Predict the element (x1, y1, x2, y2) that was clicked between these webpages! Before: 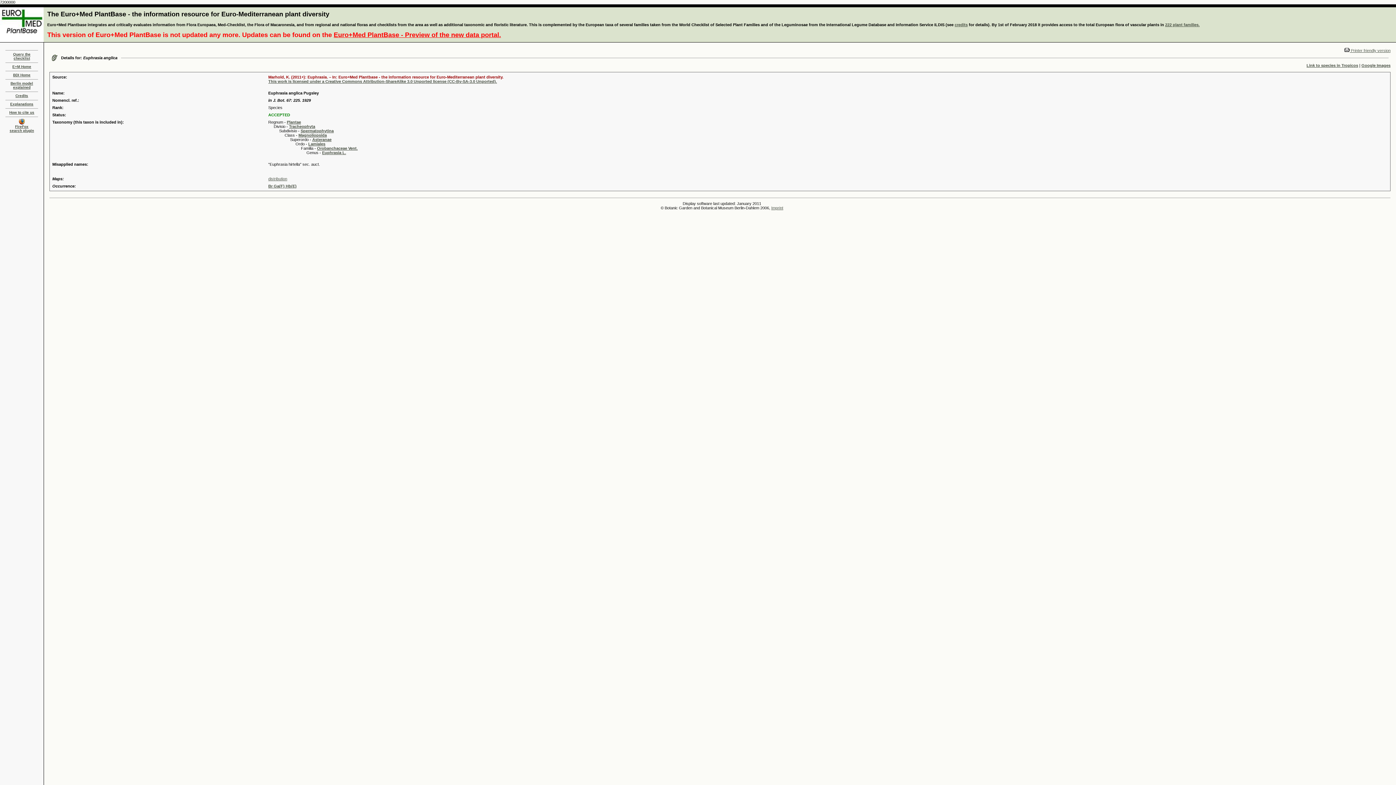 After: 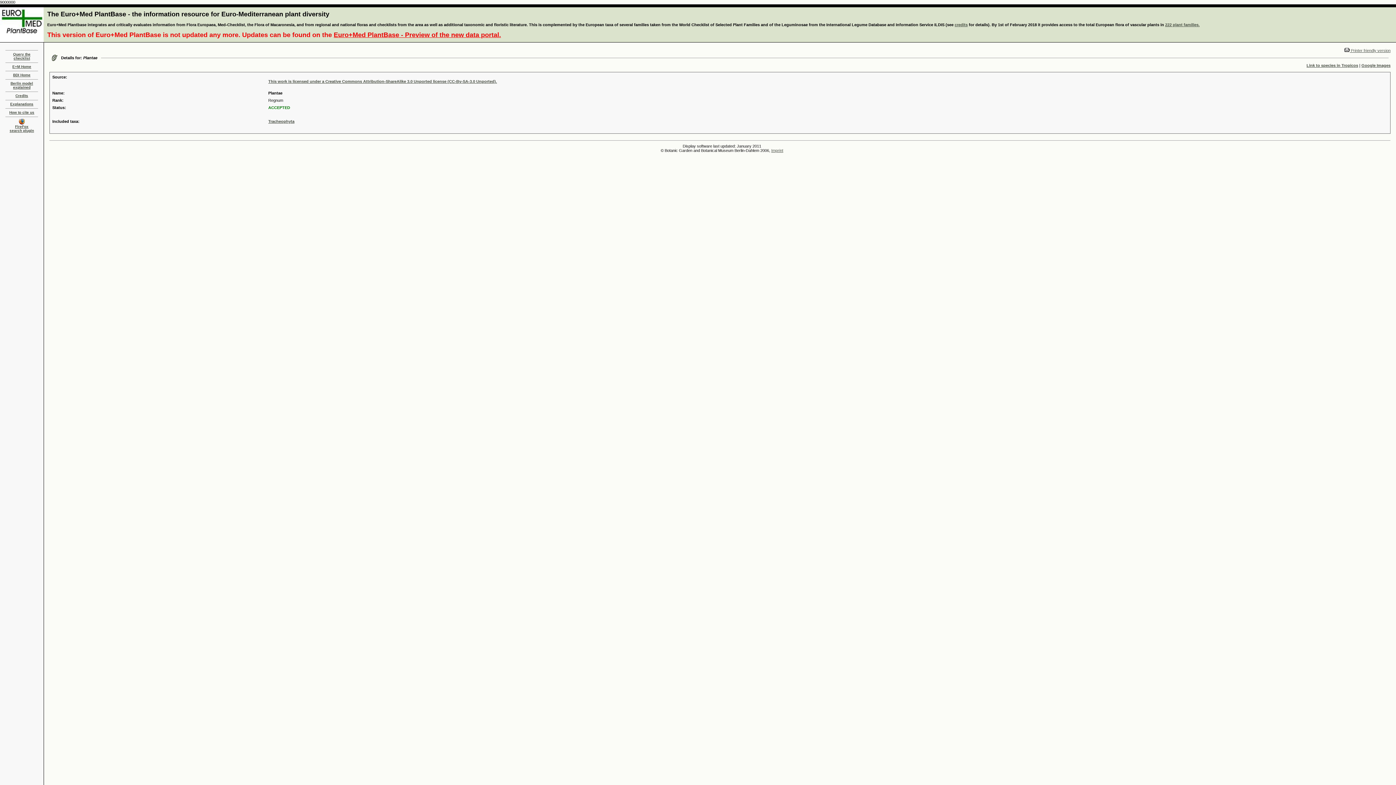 Action: label: Plantae bbox: (286, 120, 301, 124)